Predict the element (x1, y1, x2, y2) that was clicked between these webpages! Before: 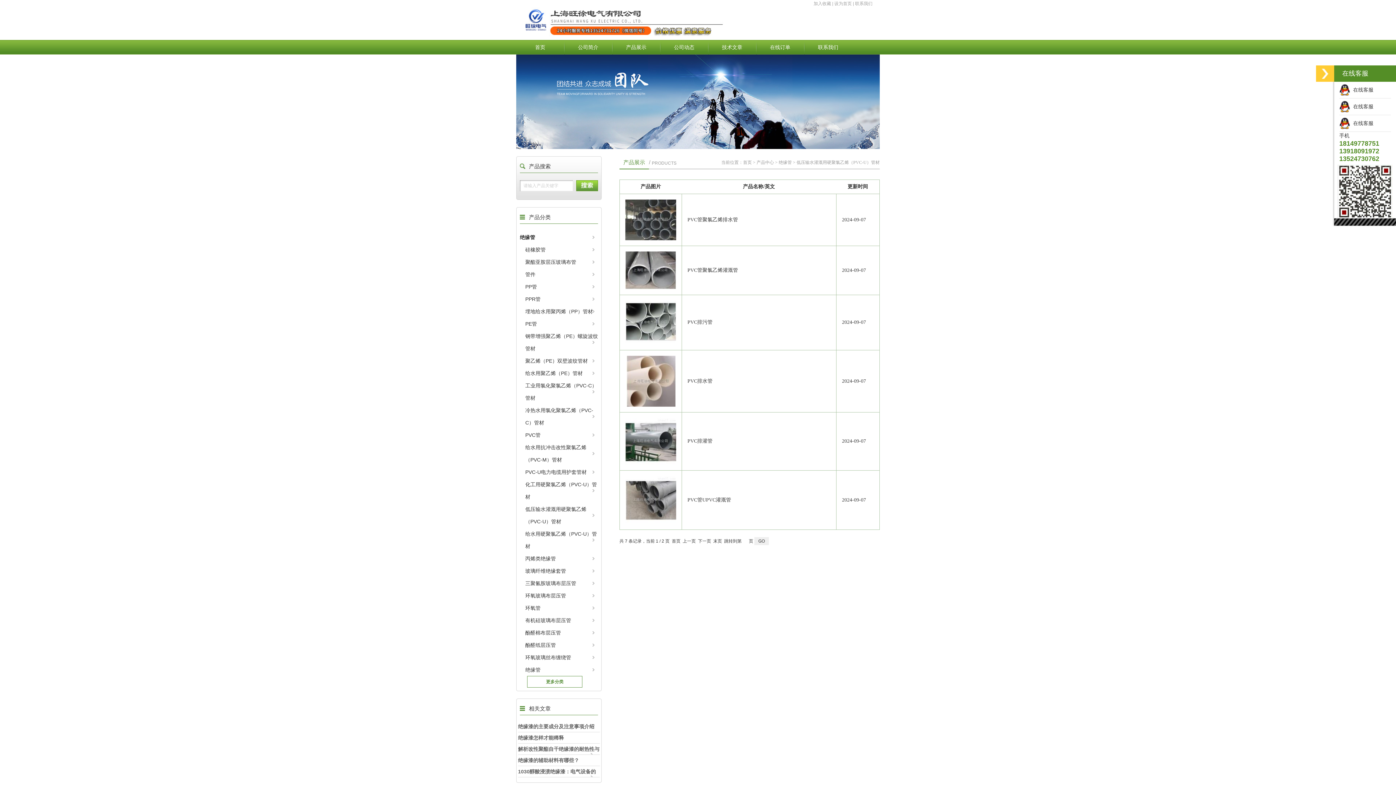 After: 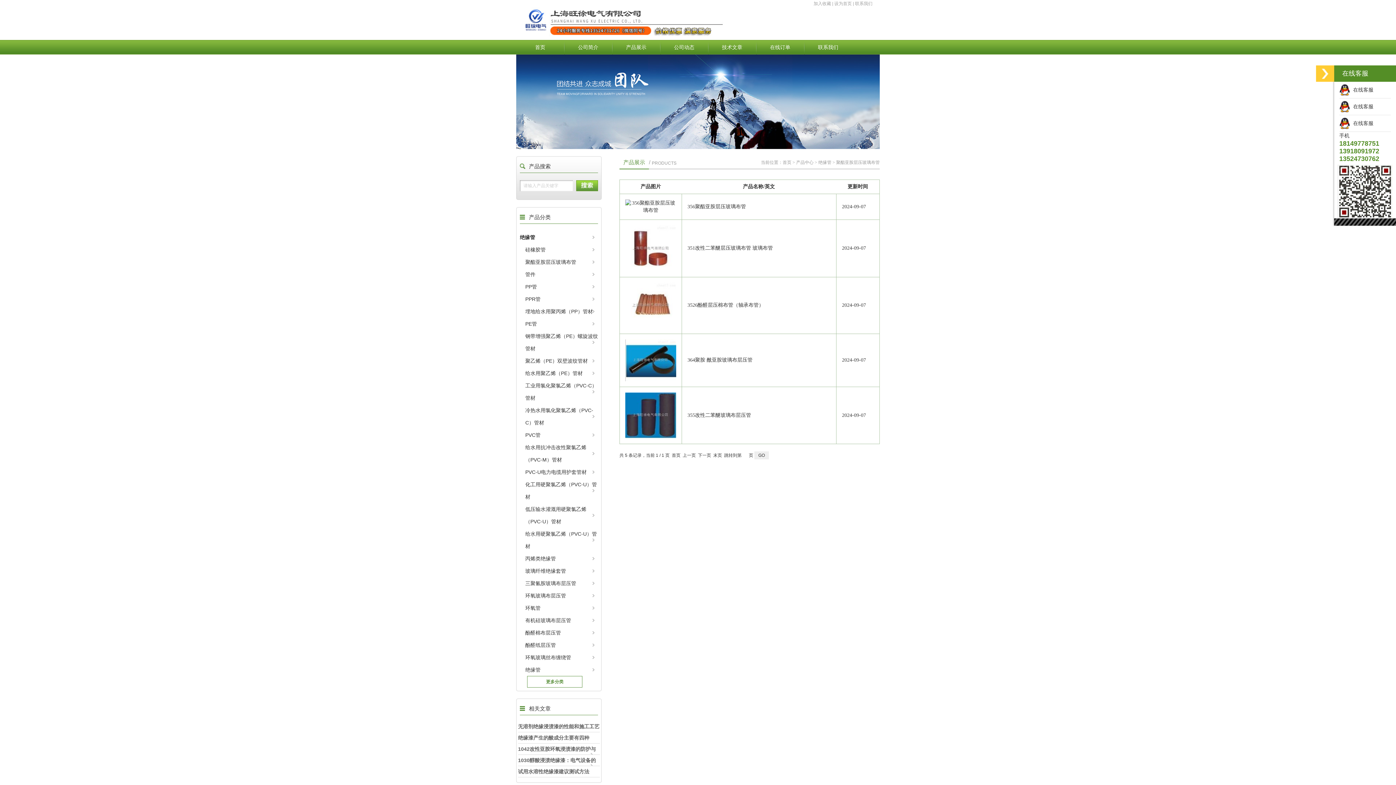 Action: bbox: (520, 256, 598, 268) label: 聚酯亚胺层压玻璃布管